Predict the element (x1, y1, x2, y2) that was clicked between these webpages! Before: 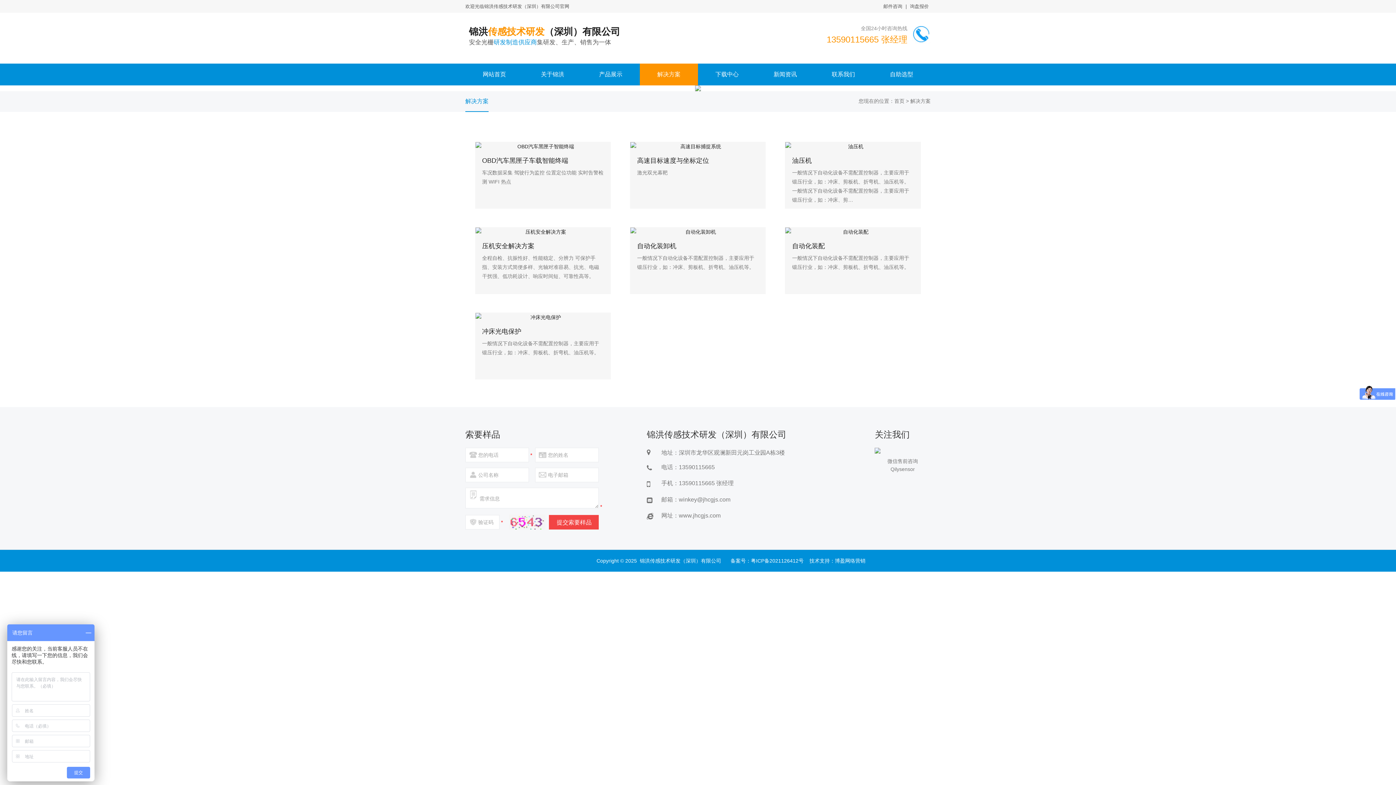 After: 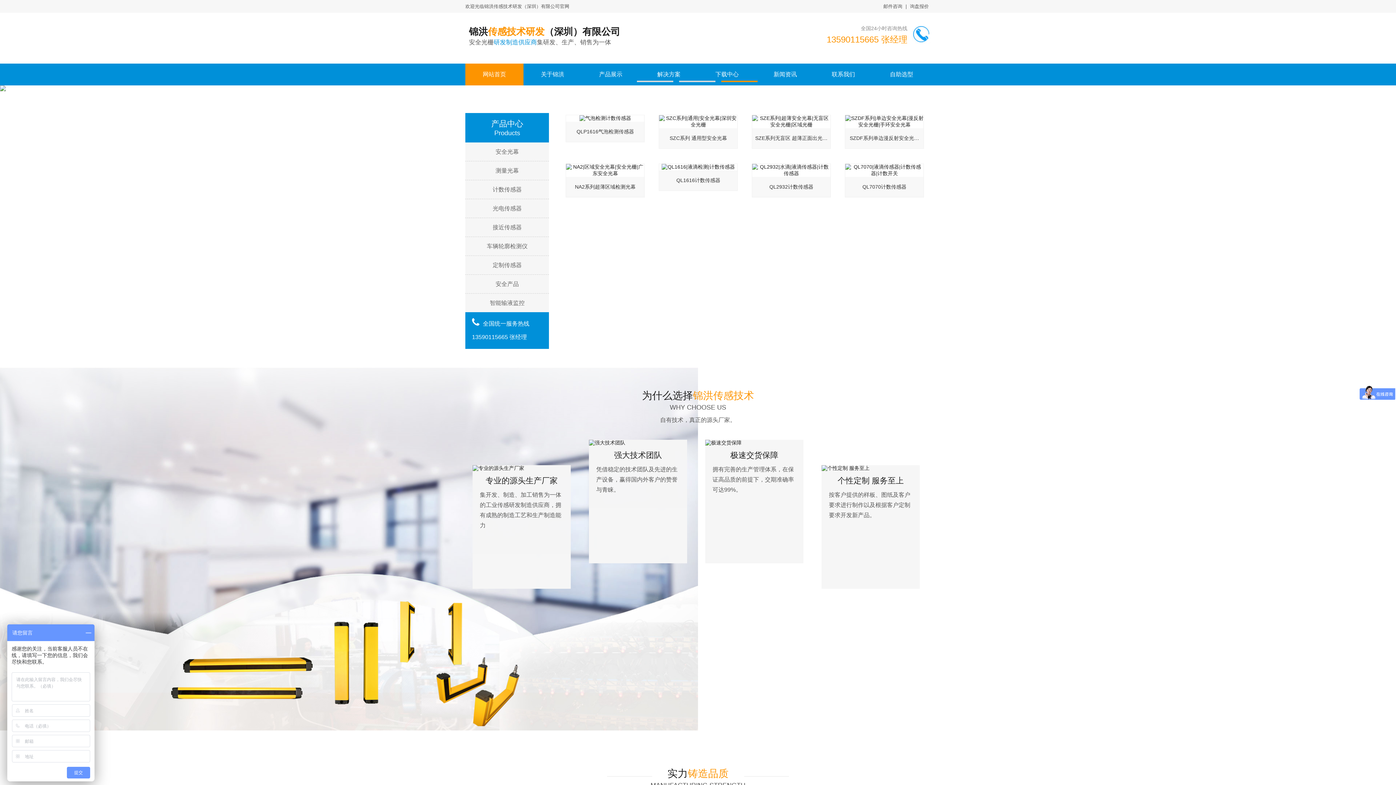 Action: label: www.jhcgjs.com bbox: (678, 512, 720, 518)